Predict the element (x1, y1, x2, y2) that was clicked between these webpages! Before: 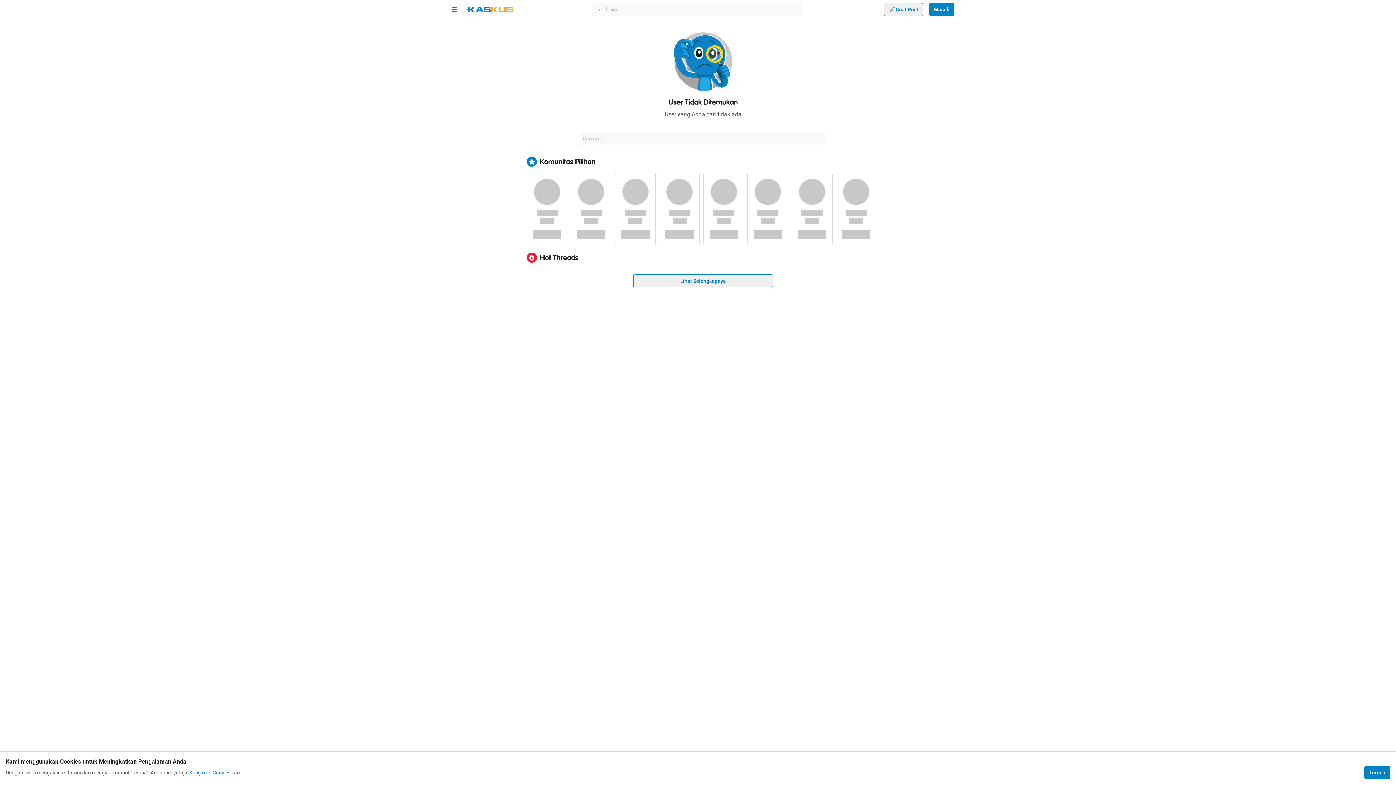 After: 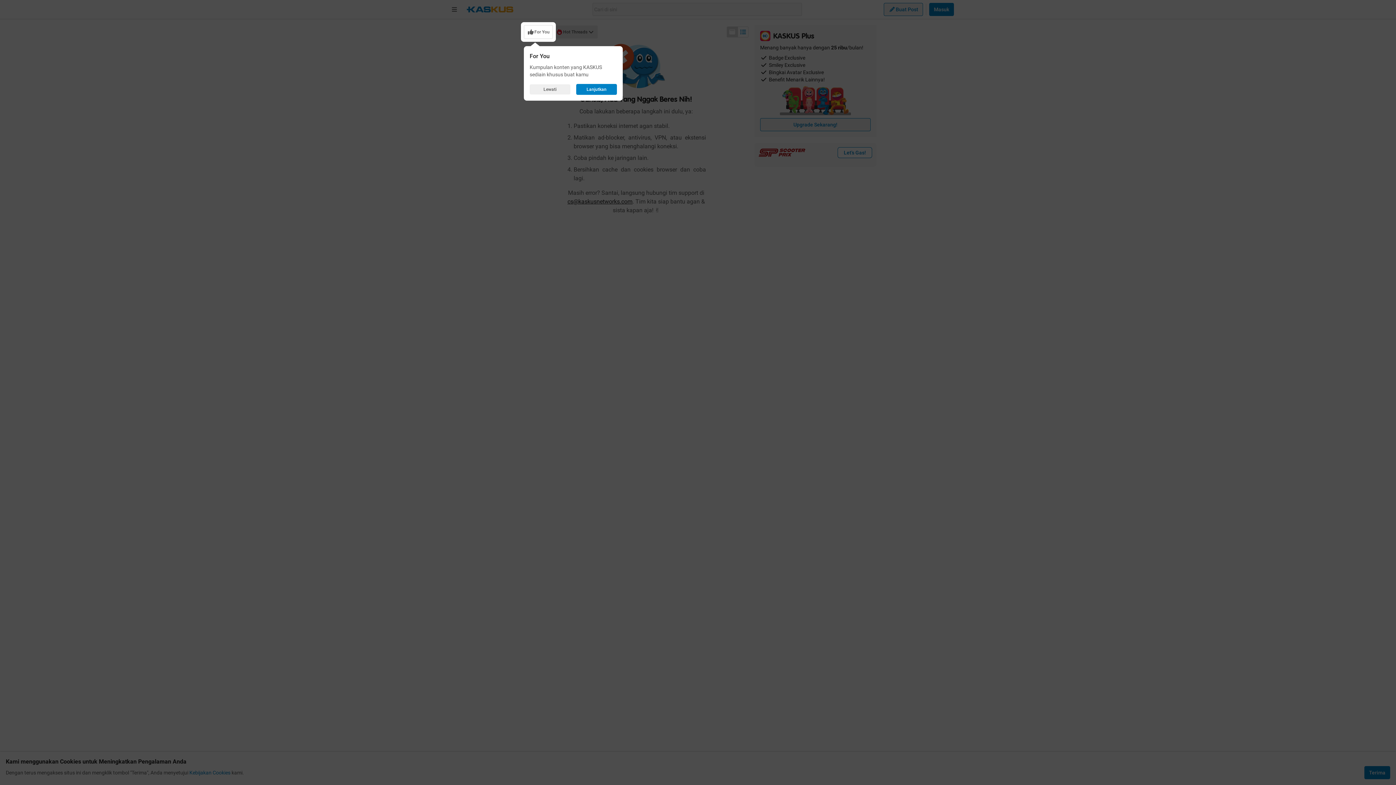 Action: label: Lihat Selengkapnya bbox: (633, 274, 773, 287)